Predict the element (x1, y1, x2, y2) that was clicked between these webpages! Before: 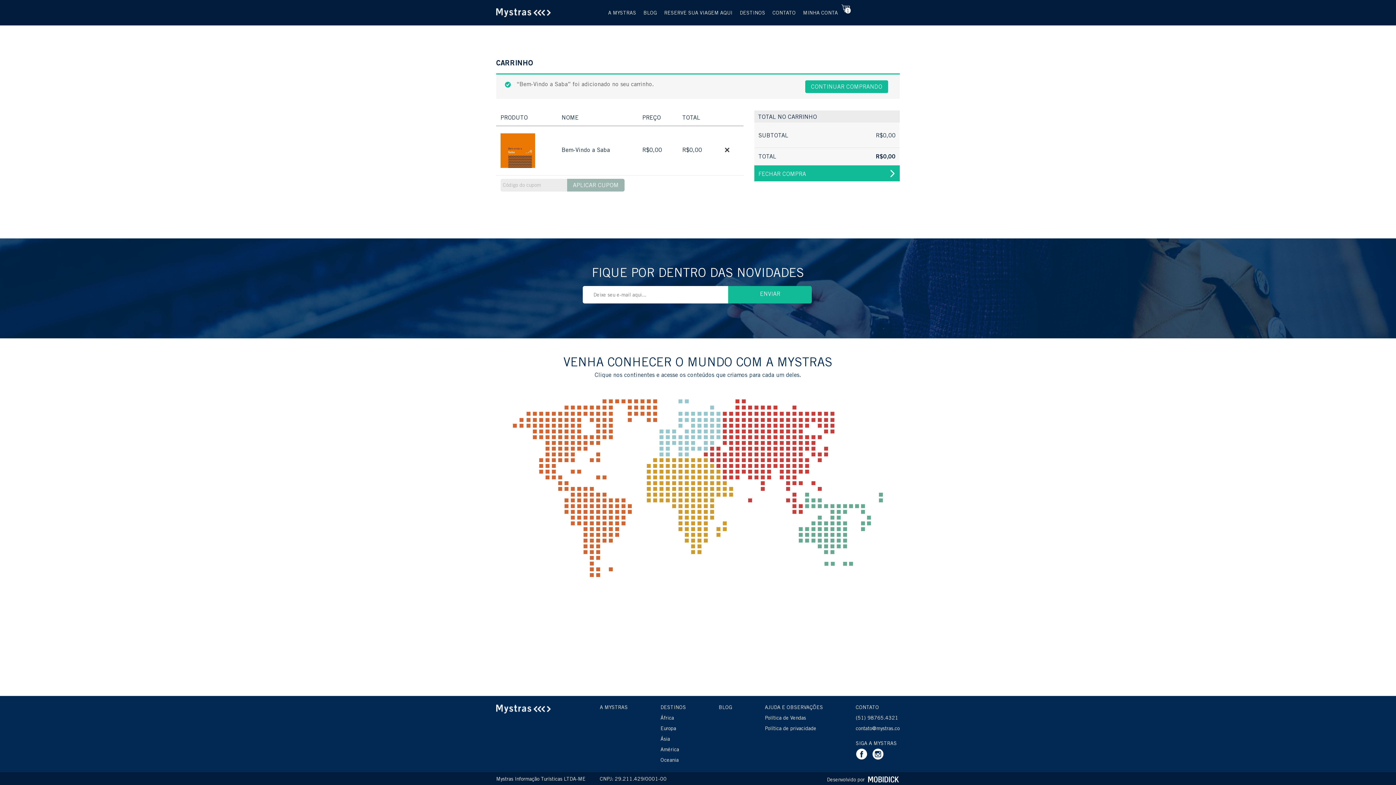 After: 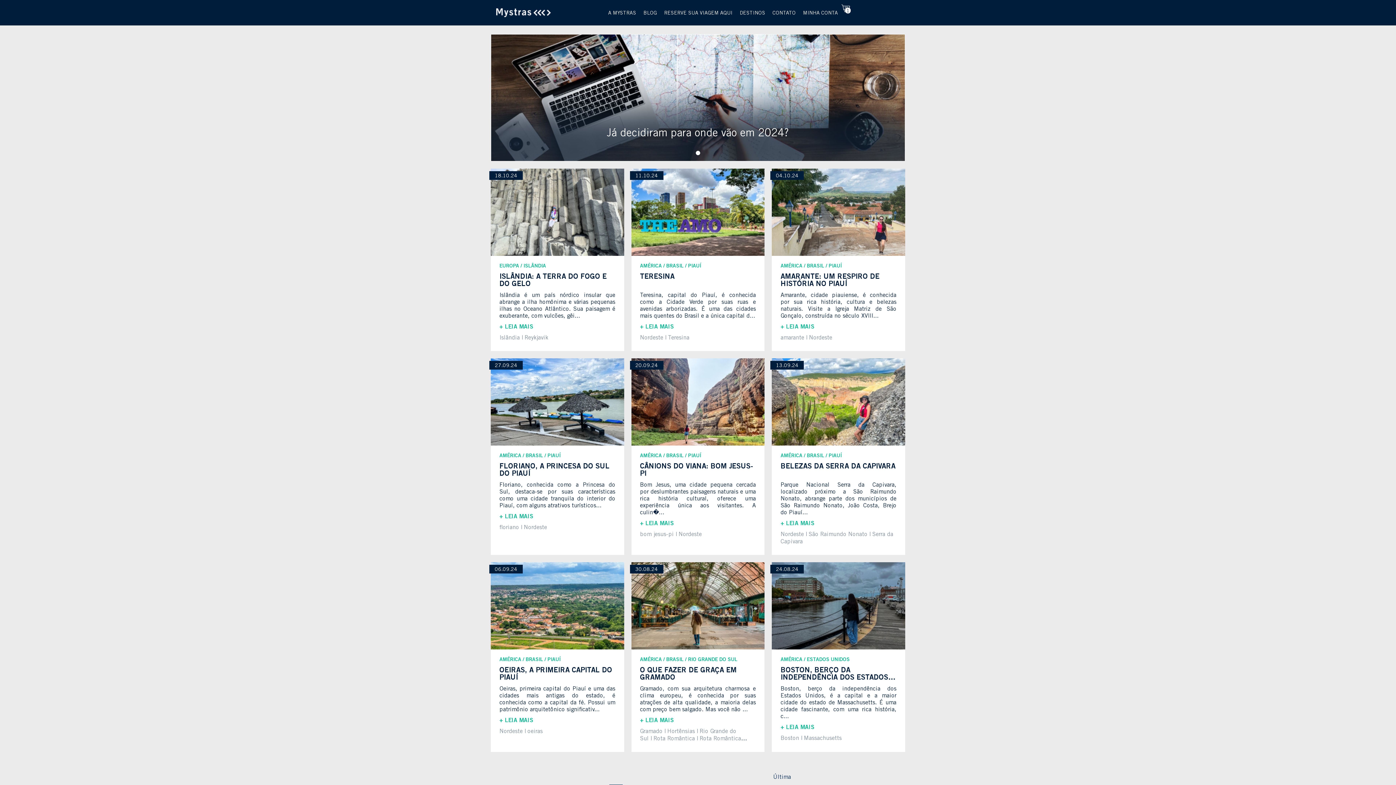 Action: bbox: (639, 0, 660, 25) label: BLOG